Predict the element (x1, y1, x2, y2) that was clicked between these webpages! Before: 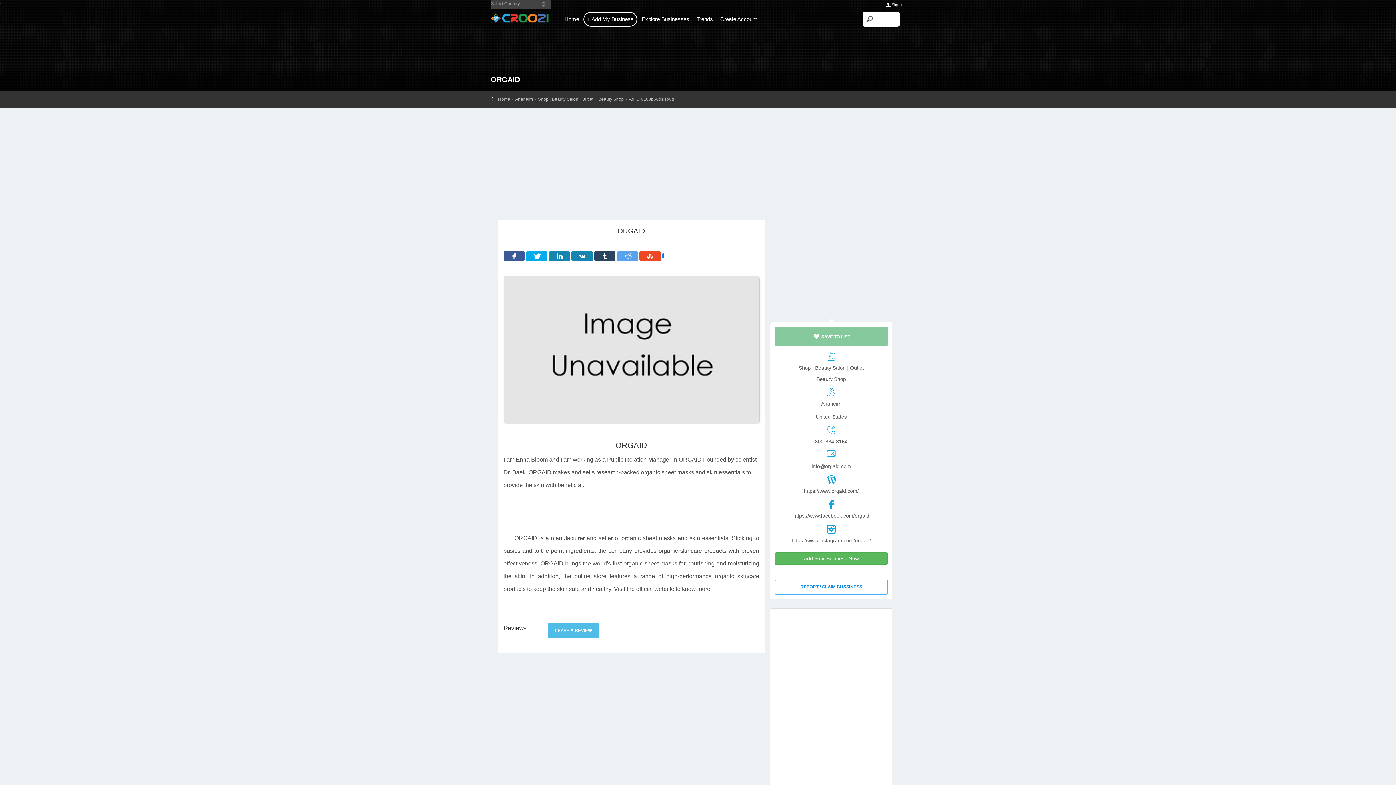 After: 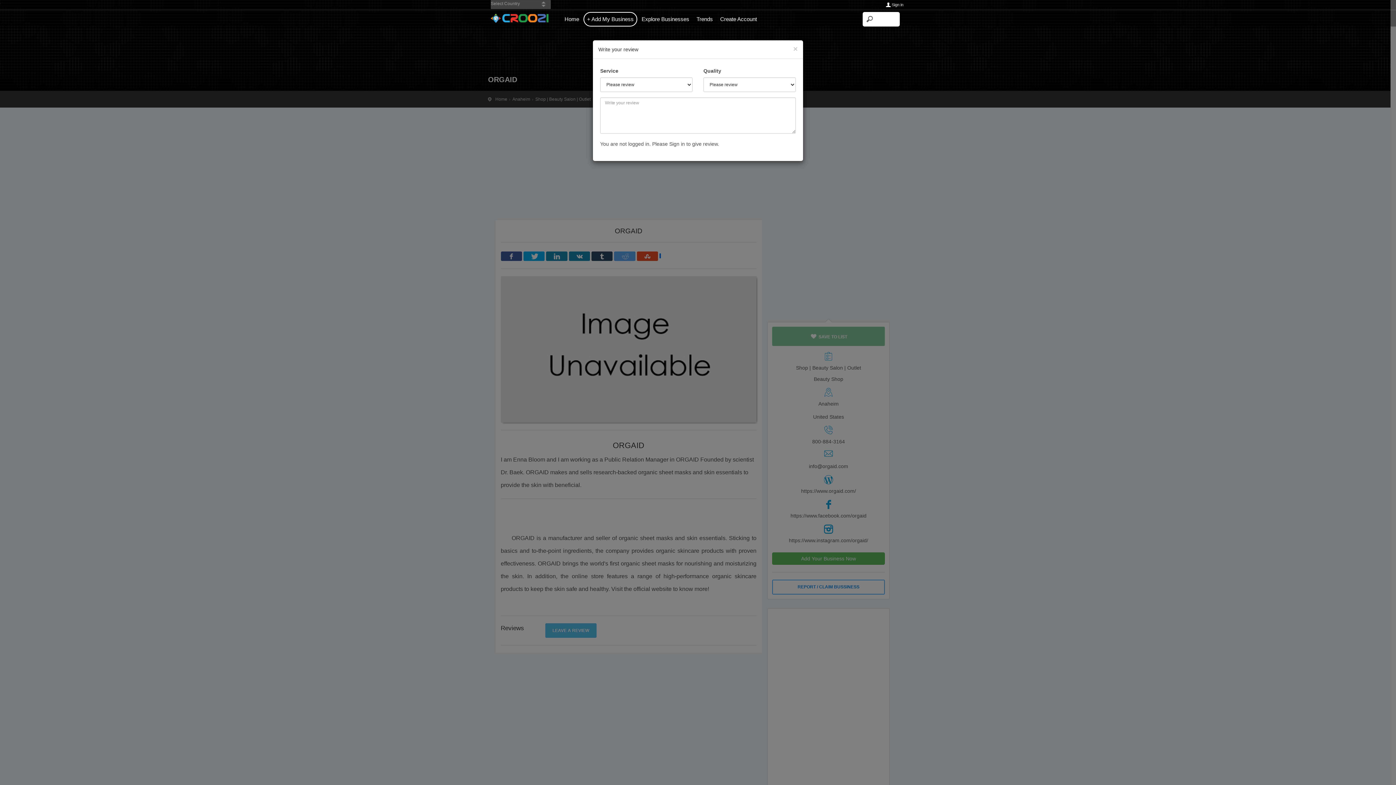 Action: bbox: (548, 623, 599, 638) label: LEAVE A REVIEW